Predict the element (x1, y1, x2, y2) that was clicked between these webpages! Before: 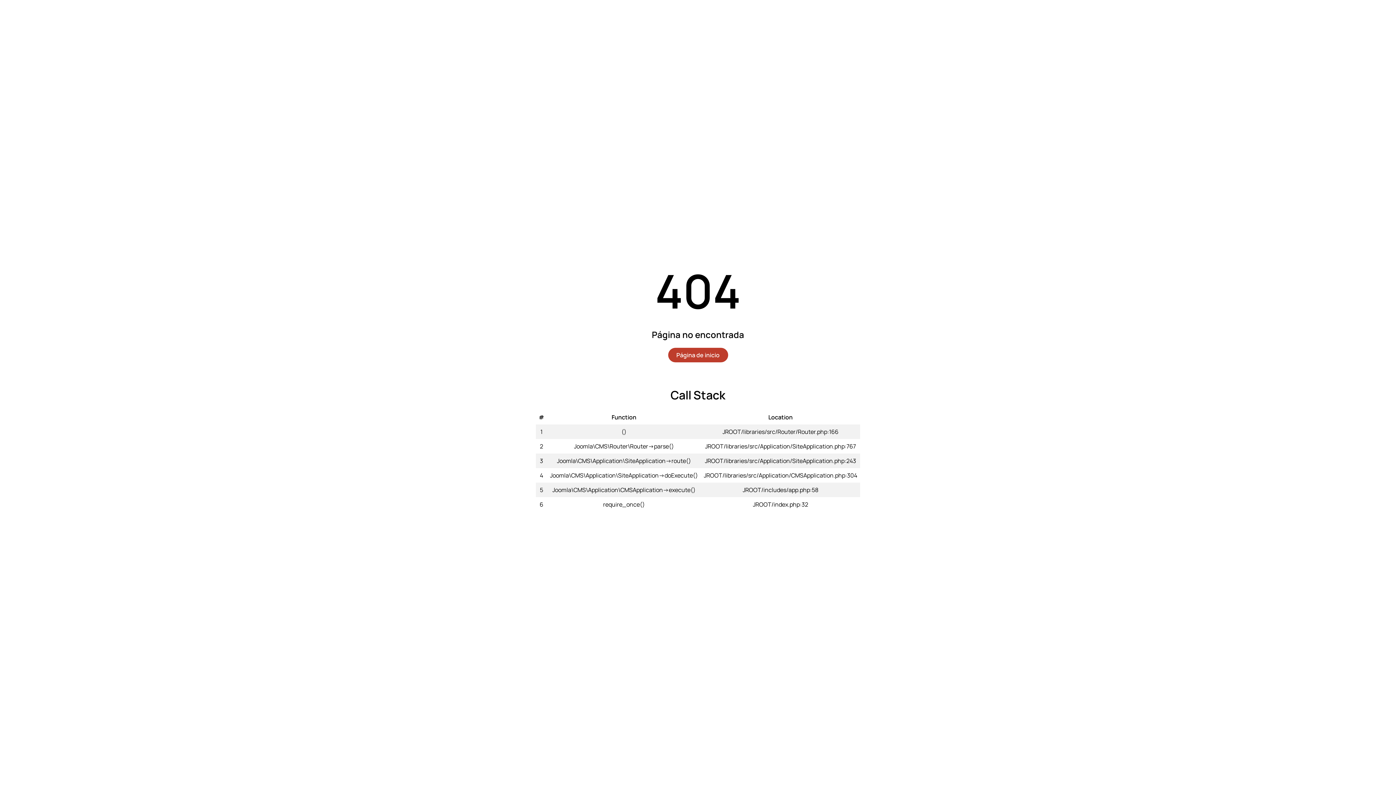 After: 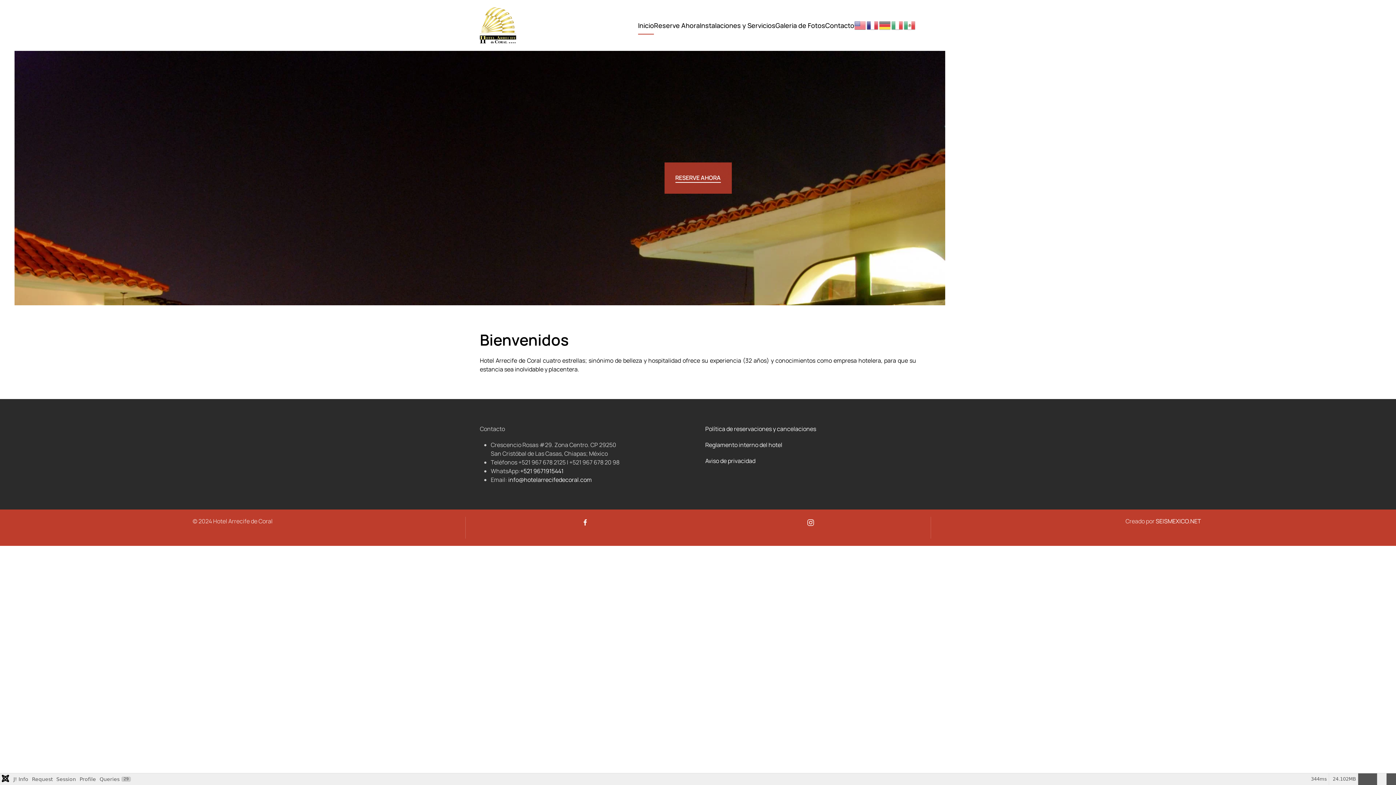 Action: label: Página de inicio bbox: (668, 348, 728, 362)